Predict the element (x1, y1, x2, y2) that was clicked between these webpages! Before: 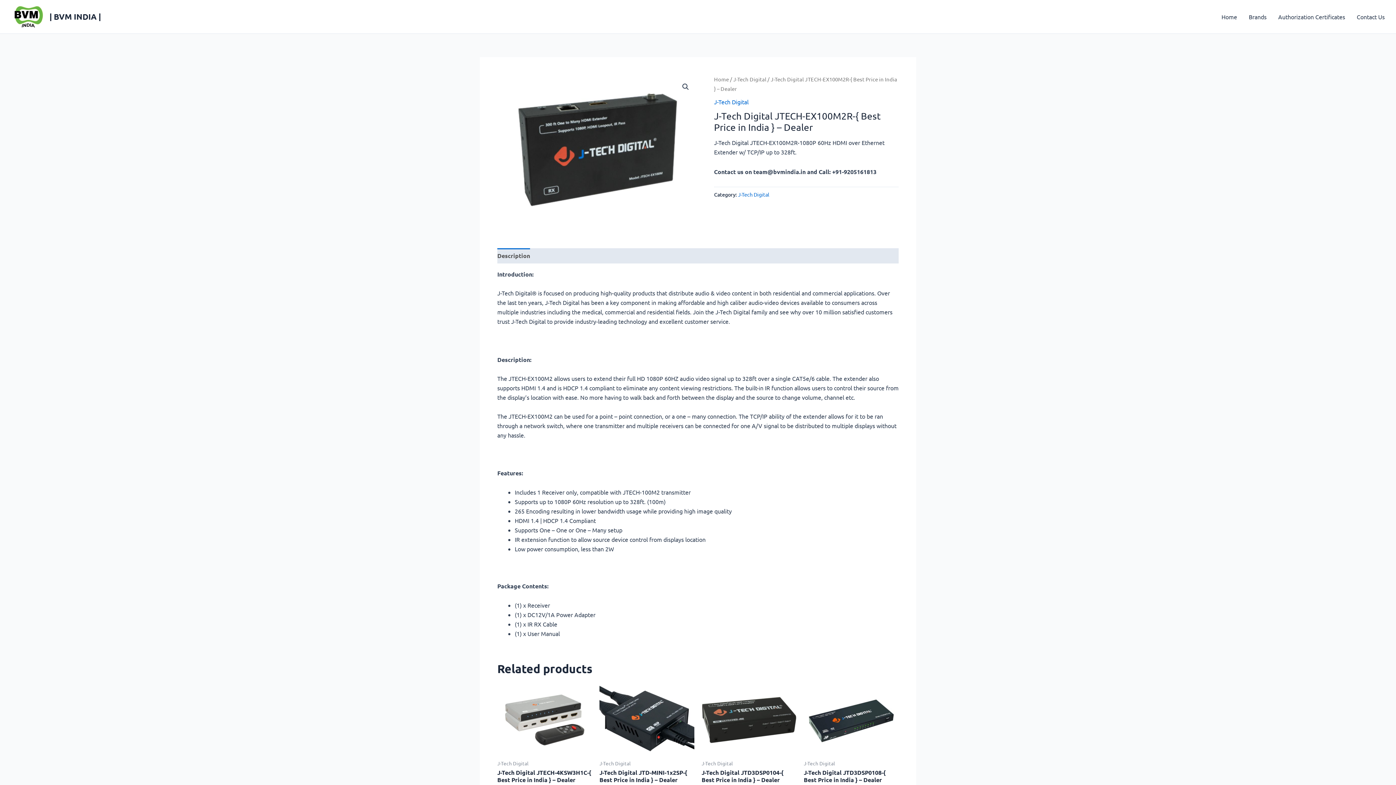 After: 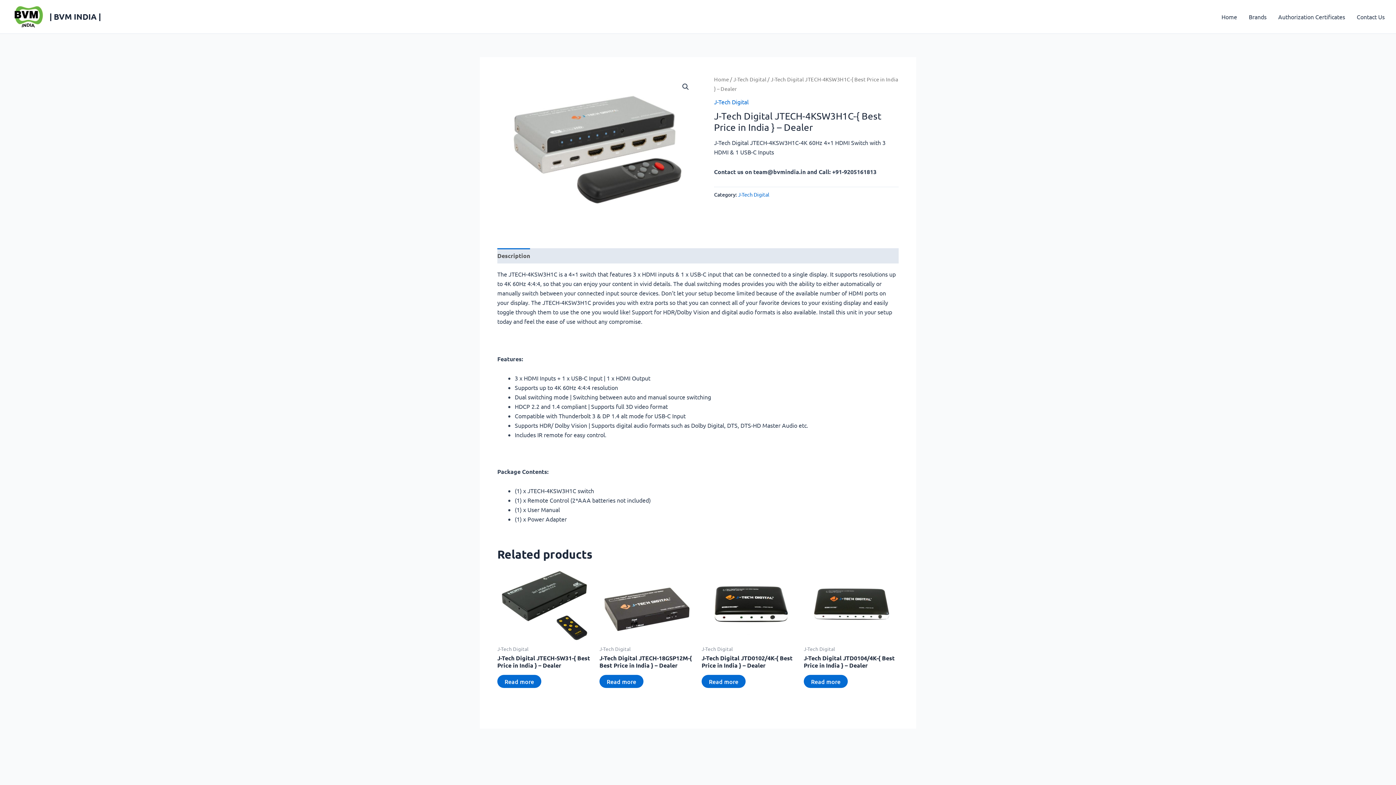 Action: bbox: (497, 769, 592, 786) label: J-Tech Digital JTECH-4KSW3H1C-{ Best Price in India } – Dealer